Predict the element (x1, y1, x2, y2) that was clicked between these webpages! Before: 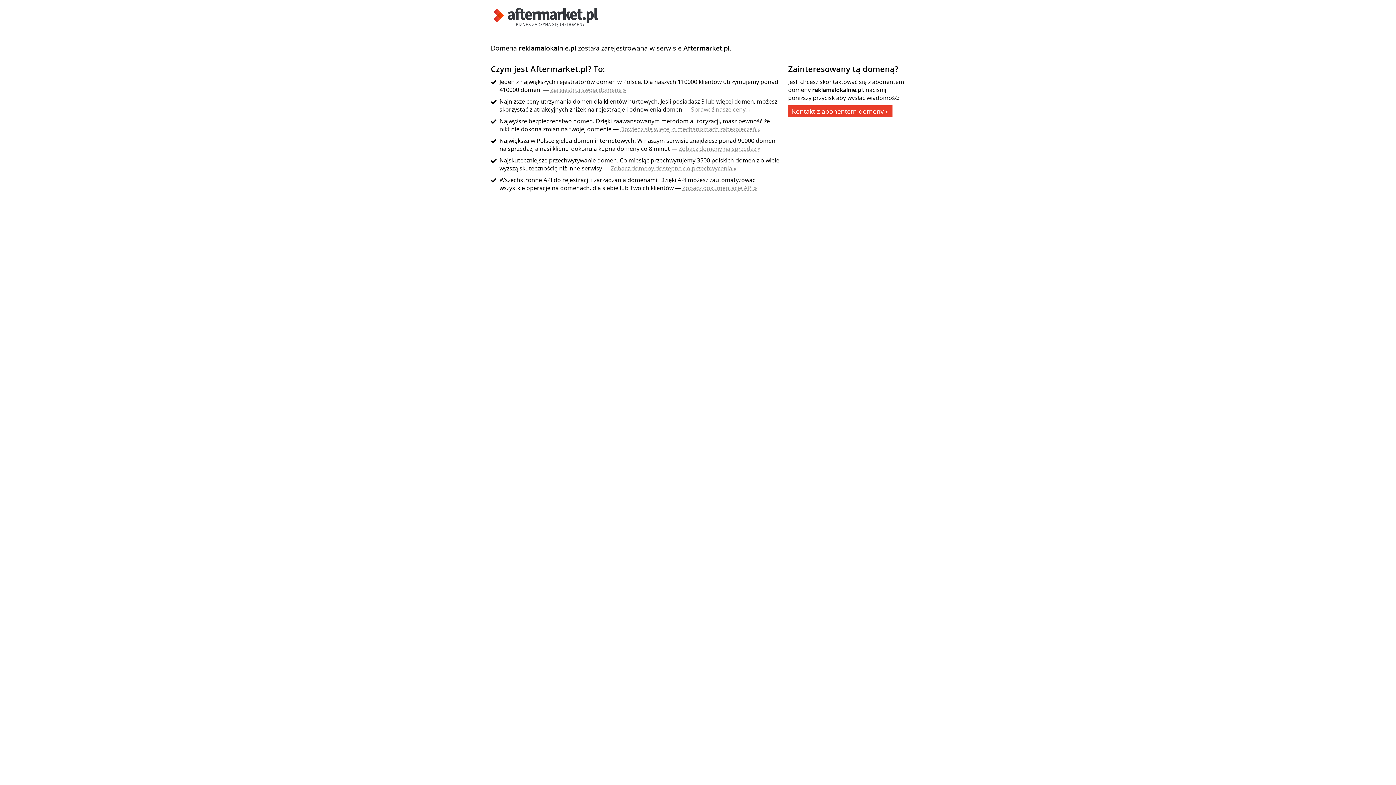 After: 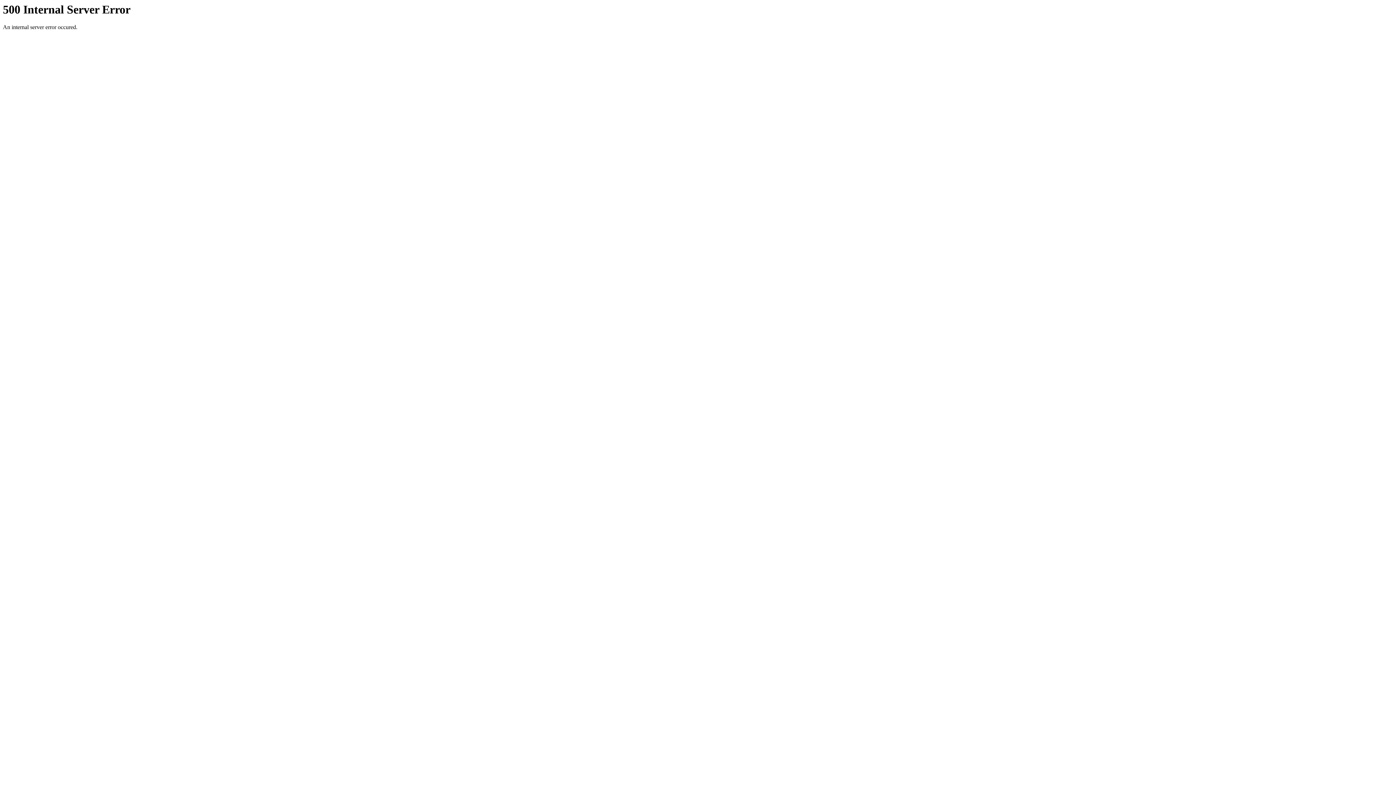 Action: bbox: (490, 21, 601, 29)